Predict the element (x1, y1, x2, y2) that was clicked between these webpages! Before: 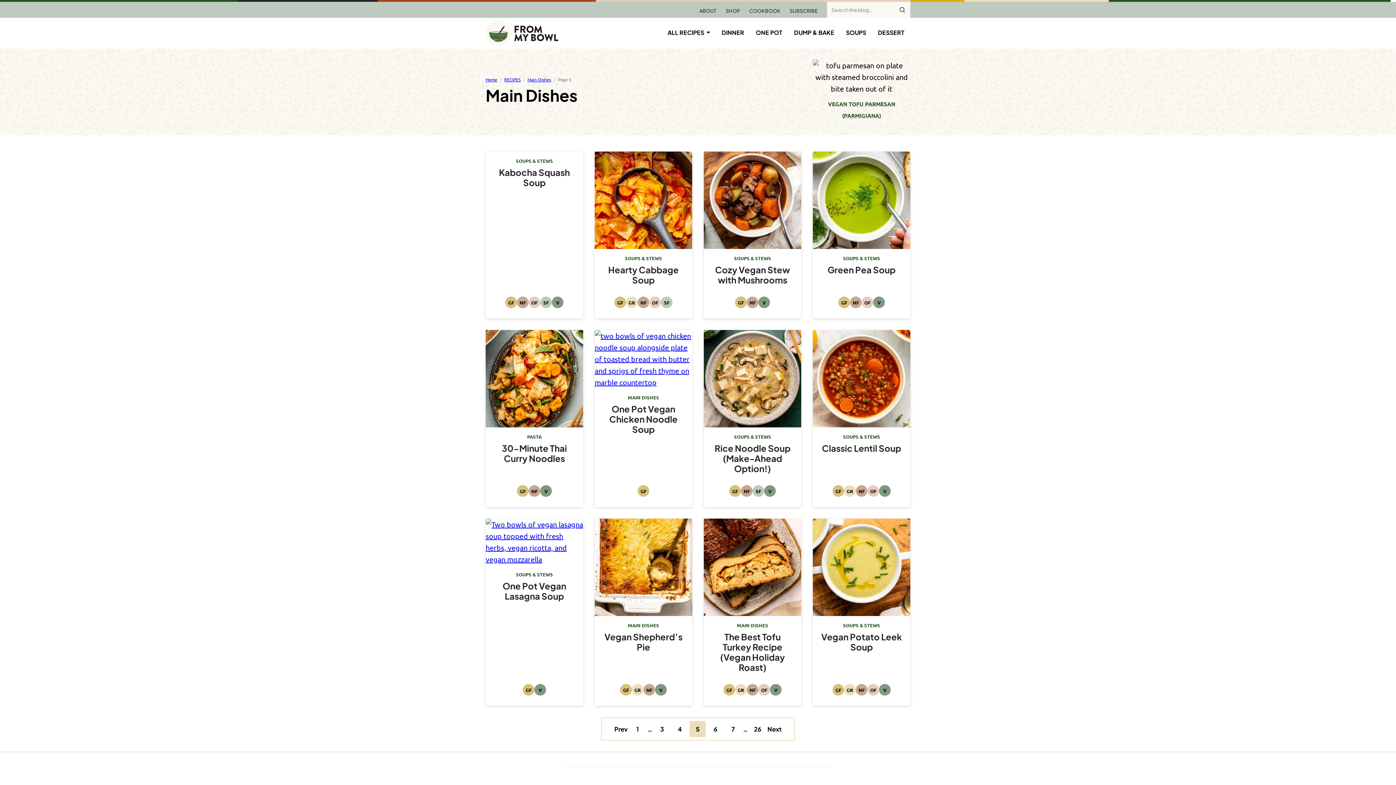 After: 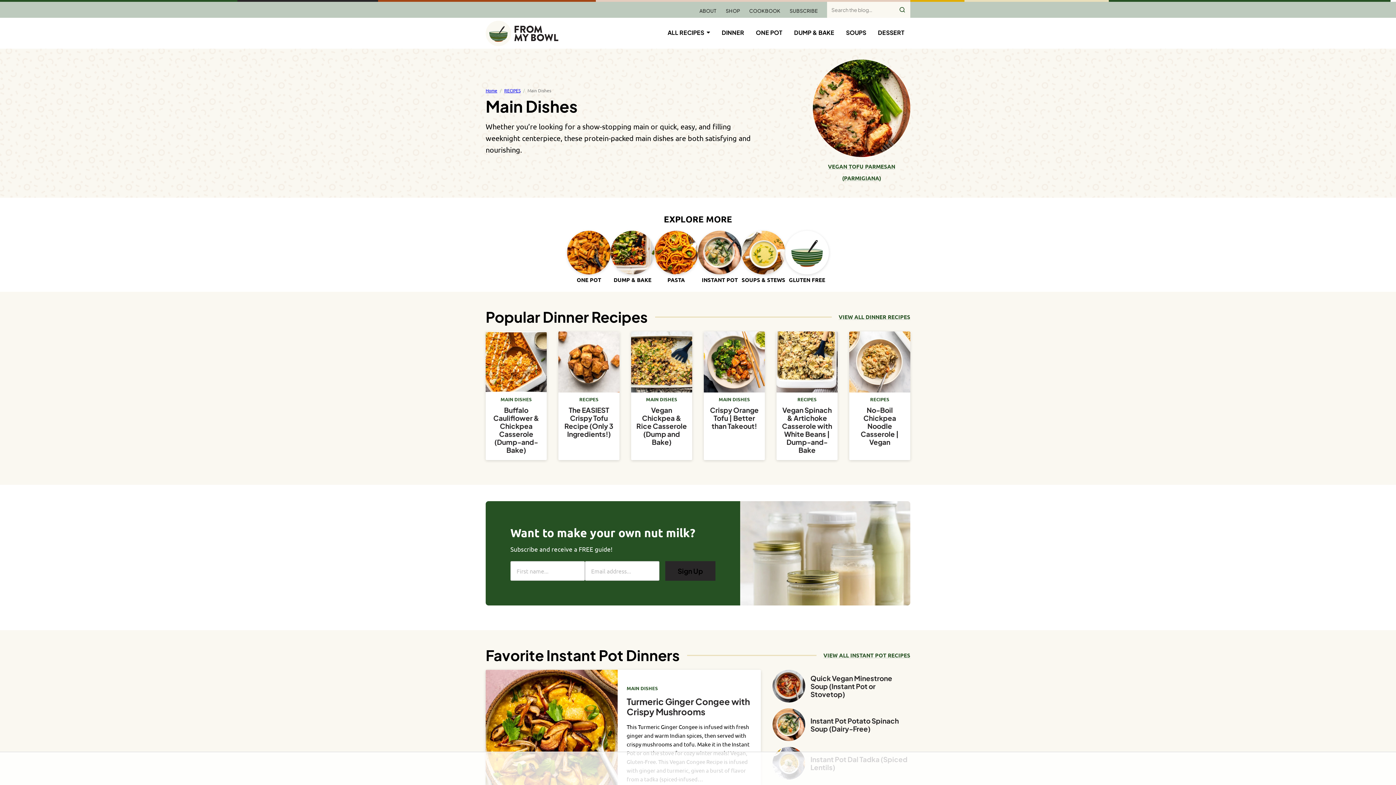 Action: label: MAIN DISHES bbox: (628, 394, 659, 400)